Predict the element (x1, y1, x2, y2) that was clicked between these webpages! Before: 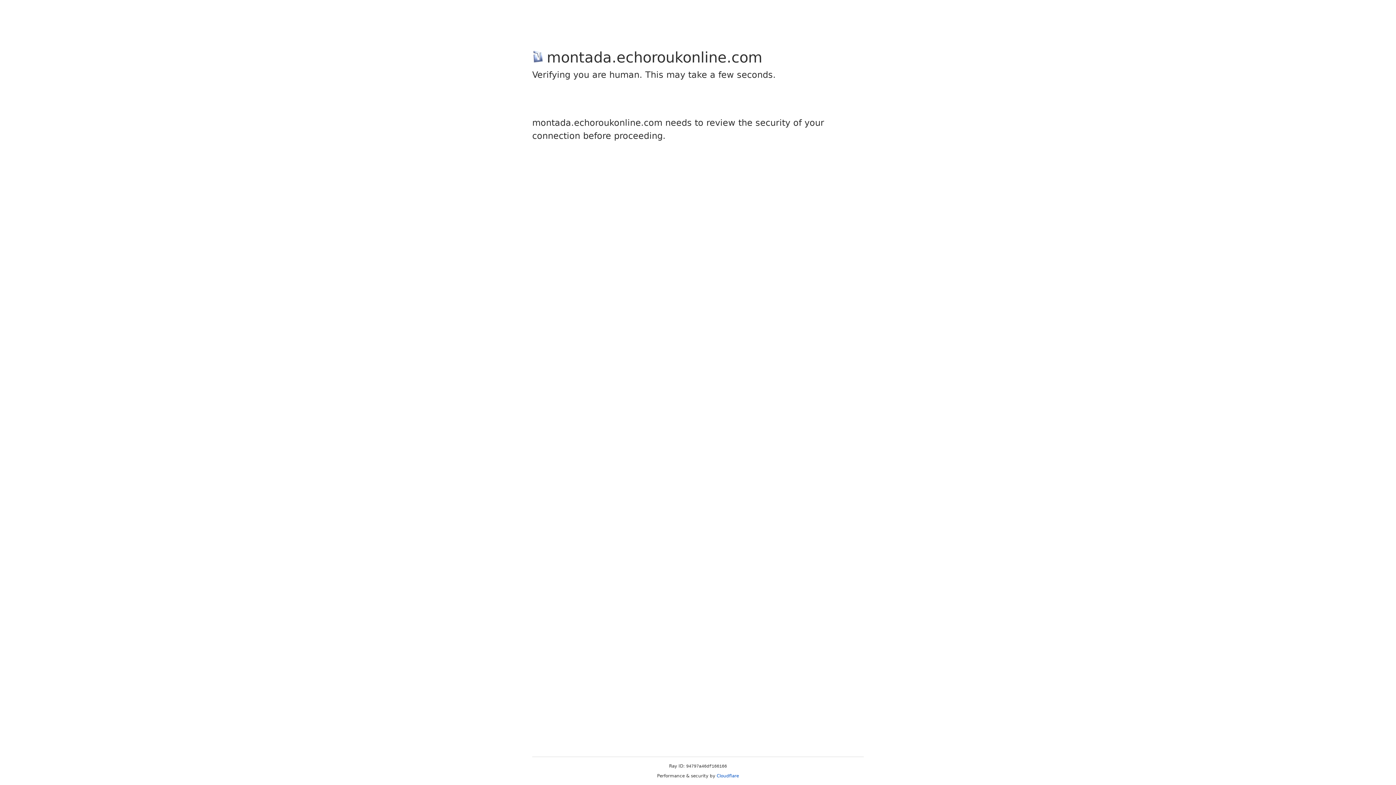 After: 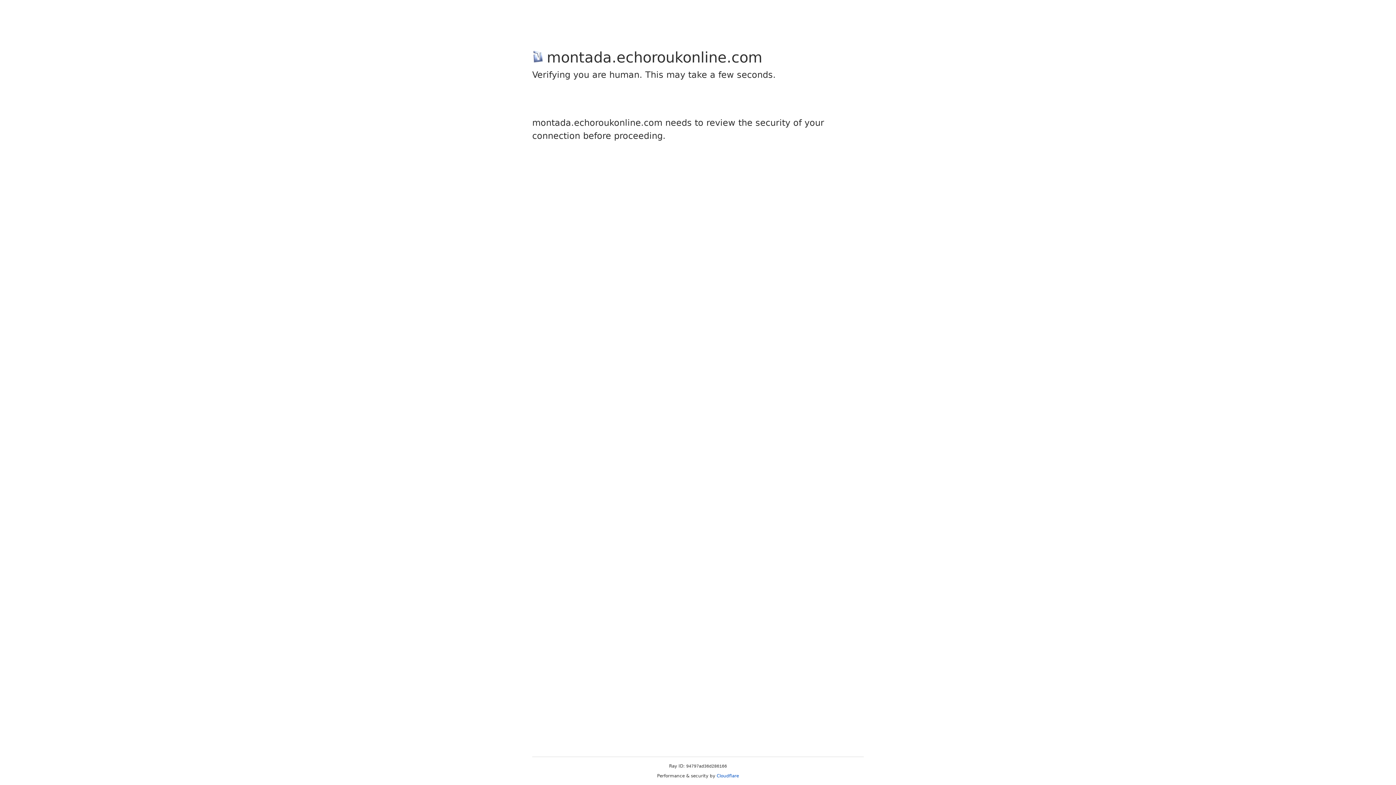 Action: label: Cloudflare bbox: (716, 773, 739, 778)